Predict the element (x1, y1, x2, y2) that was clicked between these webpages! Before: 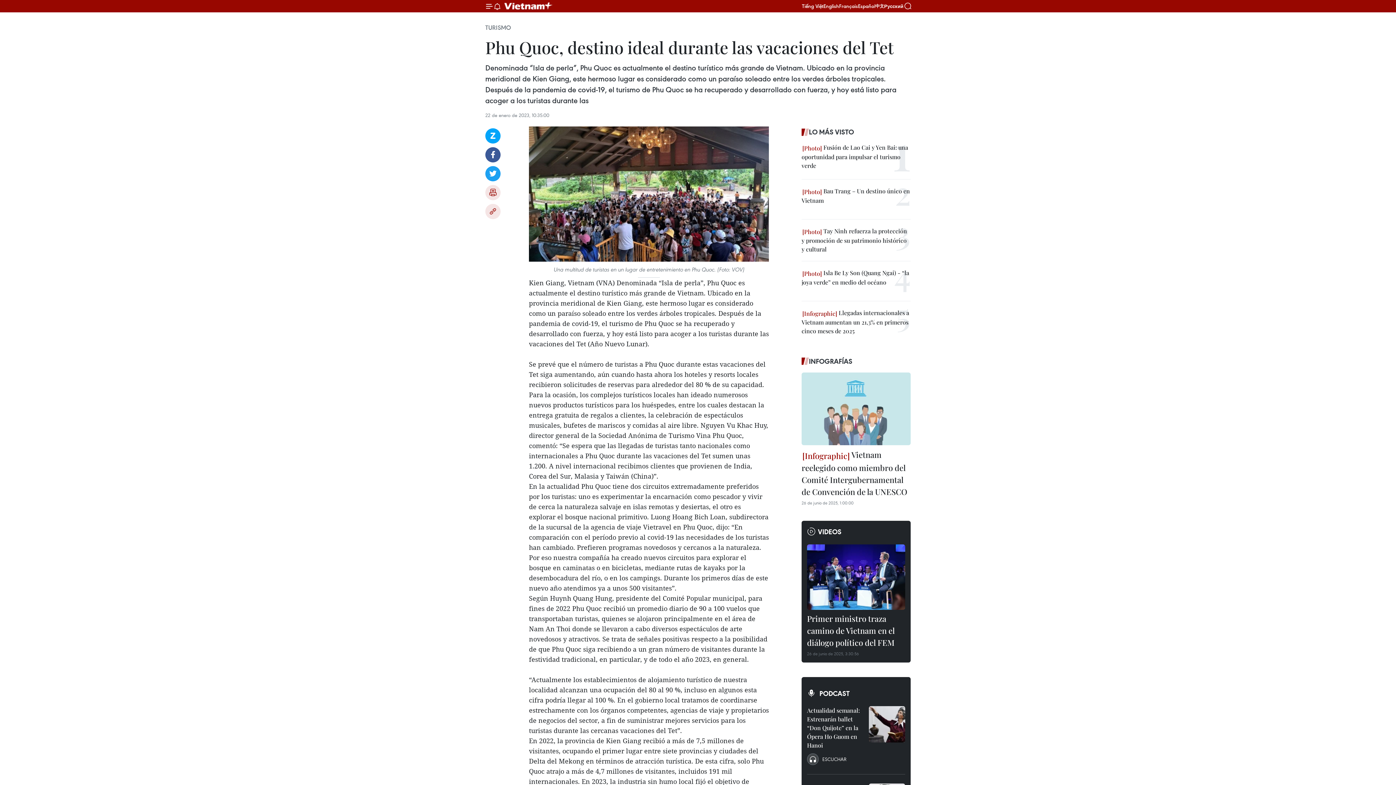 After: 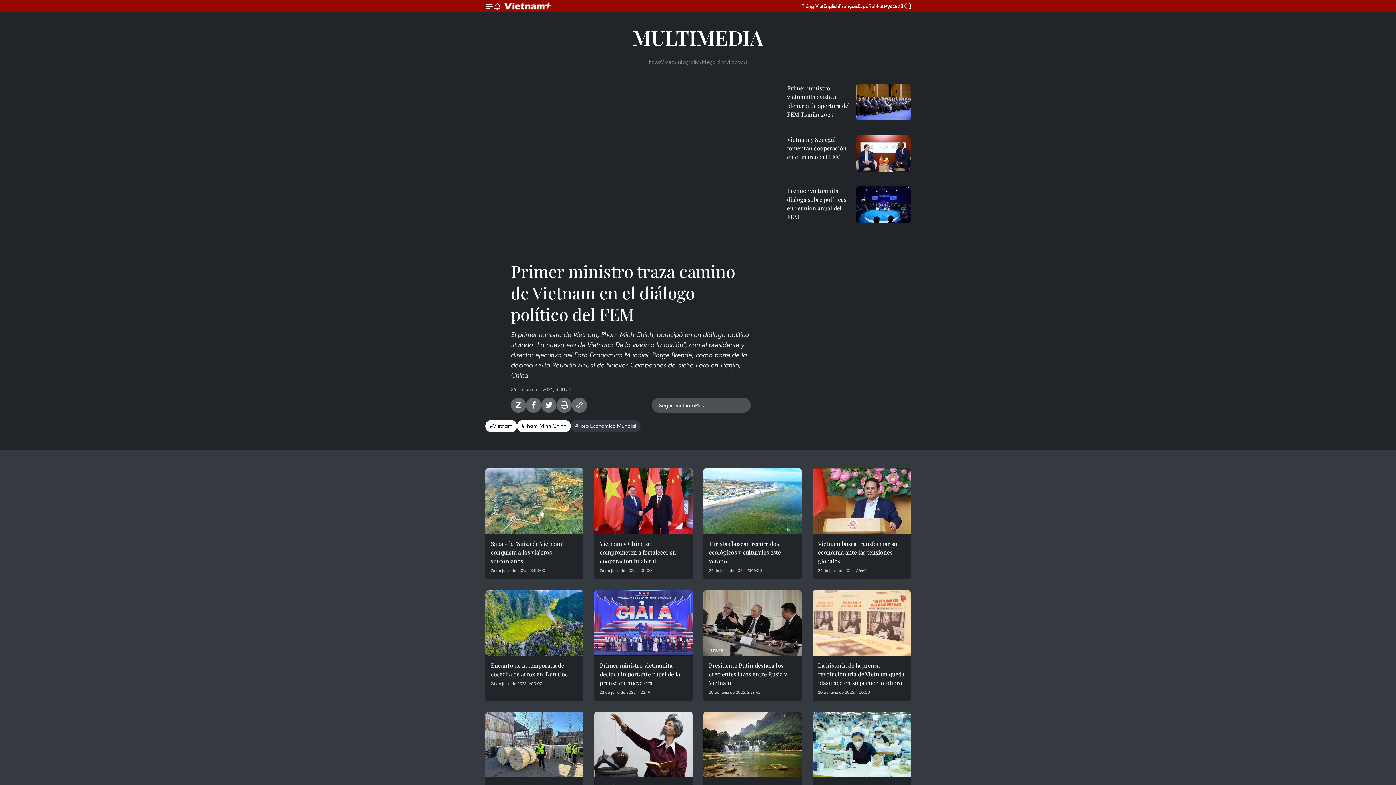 Action: bbox: (807, 544, 905, 610)